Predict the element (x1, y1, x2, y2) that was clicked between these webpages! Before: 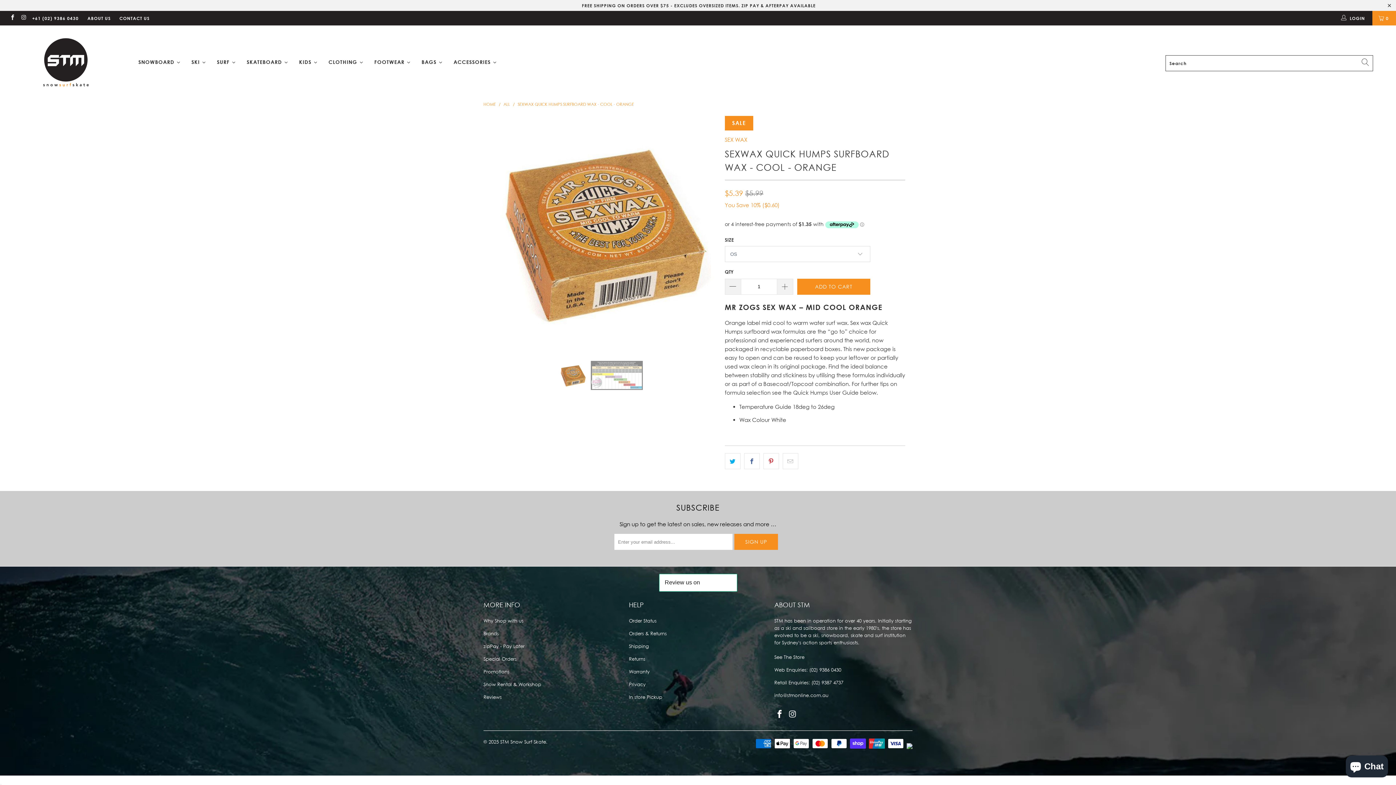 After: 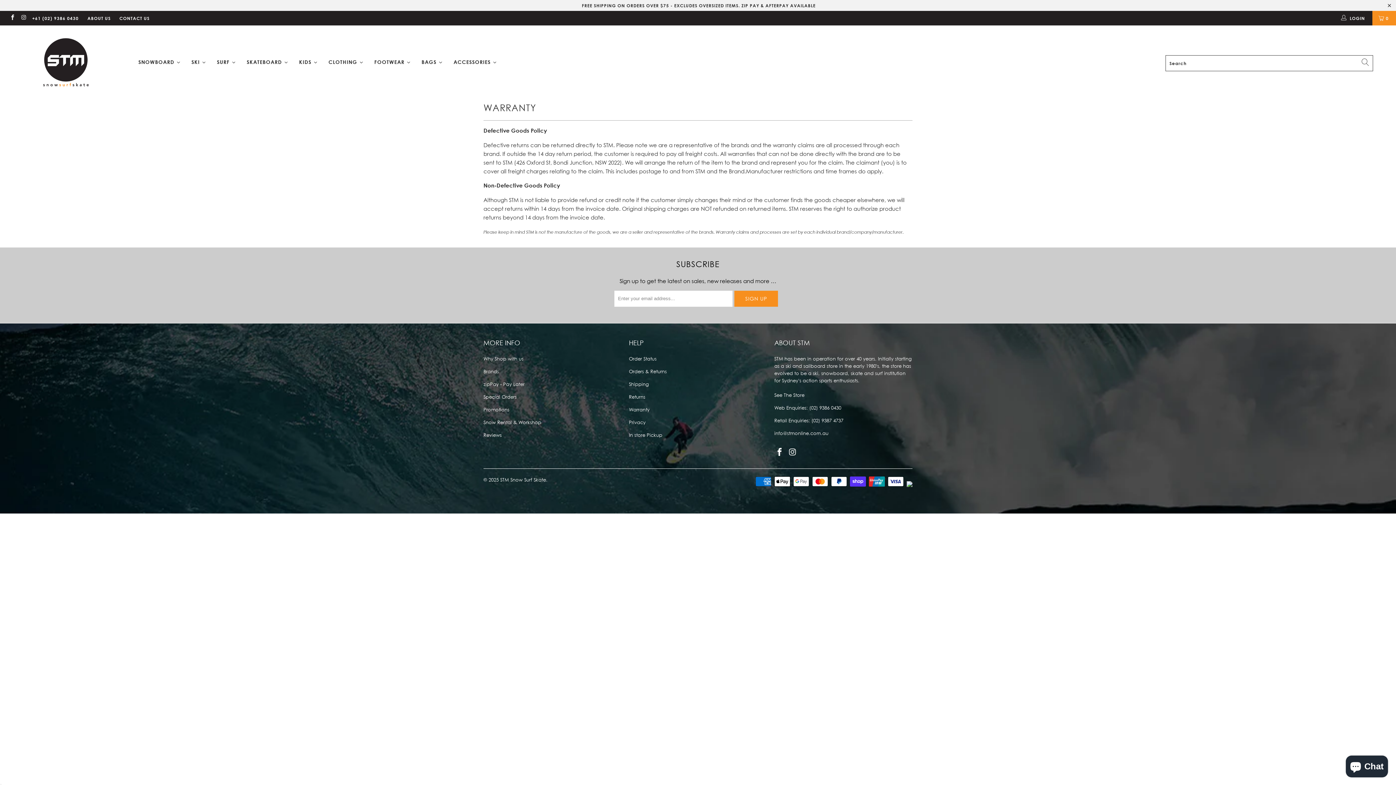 Action: label: Warranty bbox: (629, 669, 649, 674)